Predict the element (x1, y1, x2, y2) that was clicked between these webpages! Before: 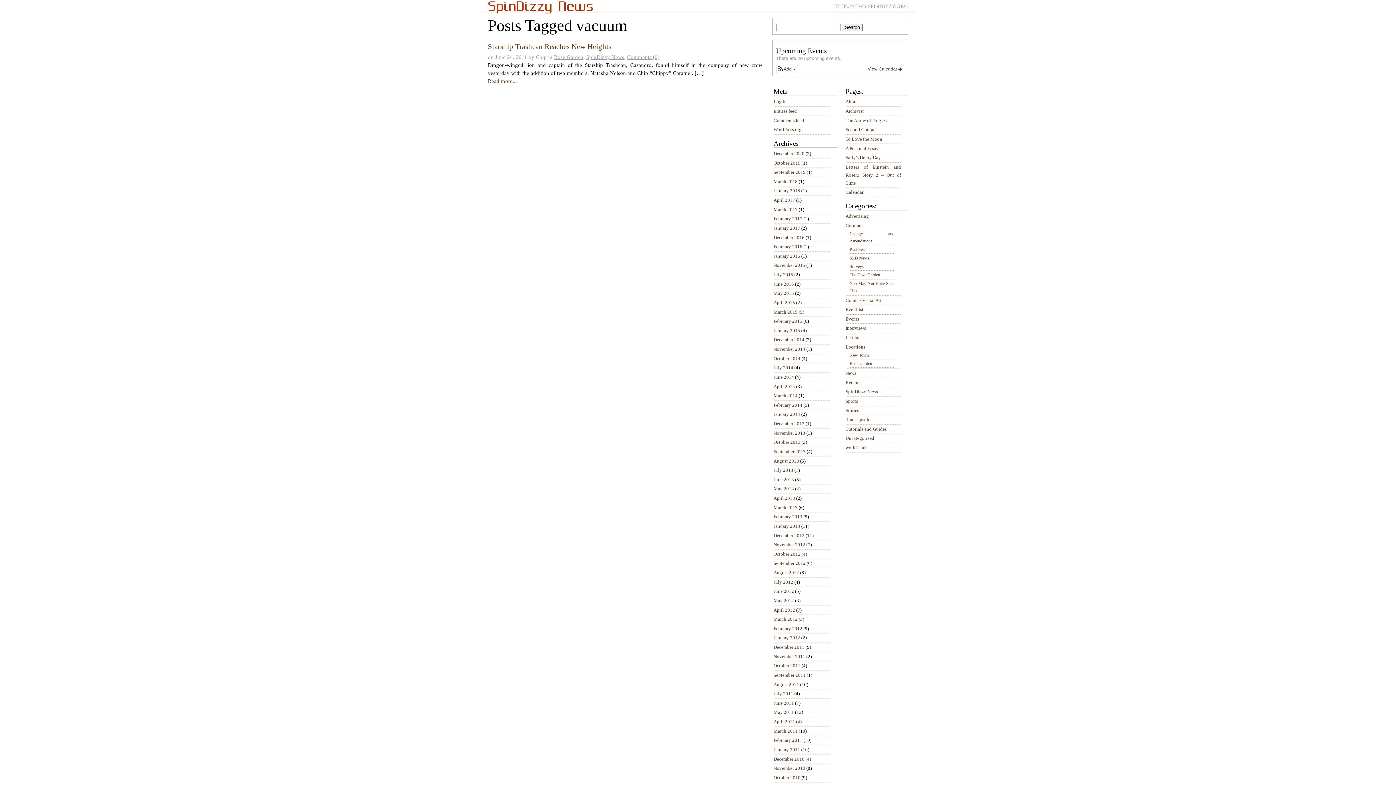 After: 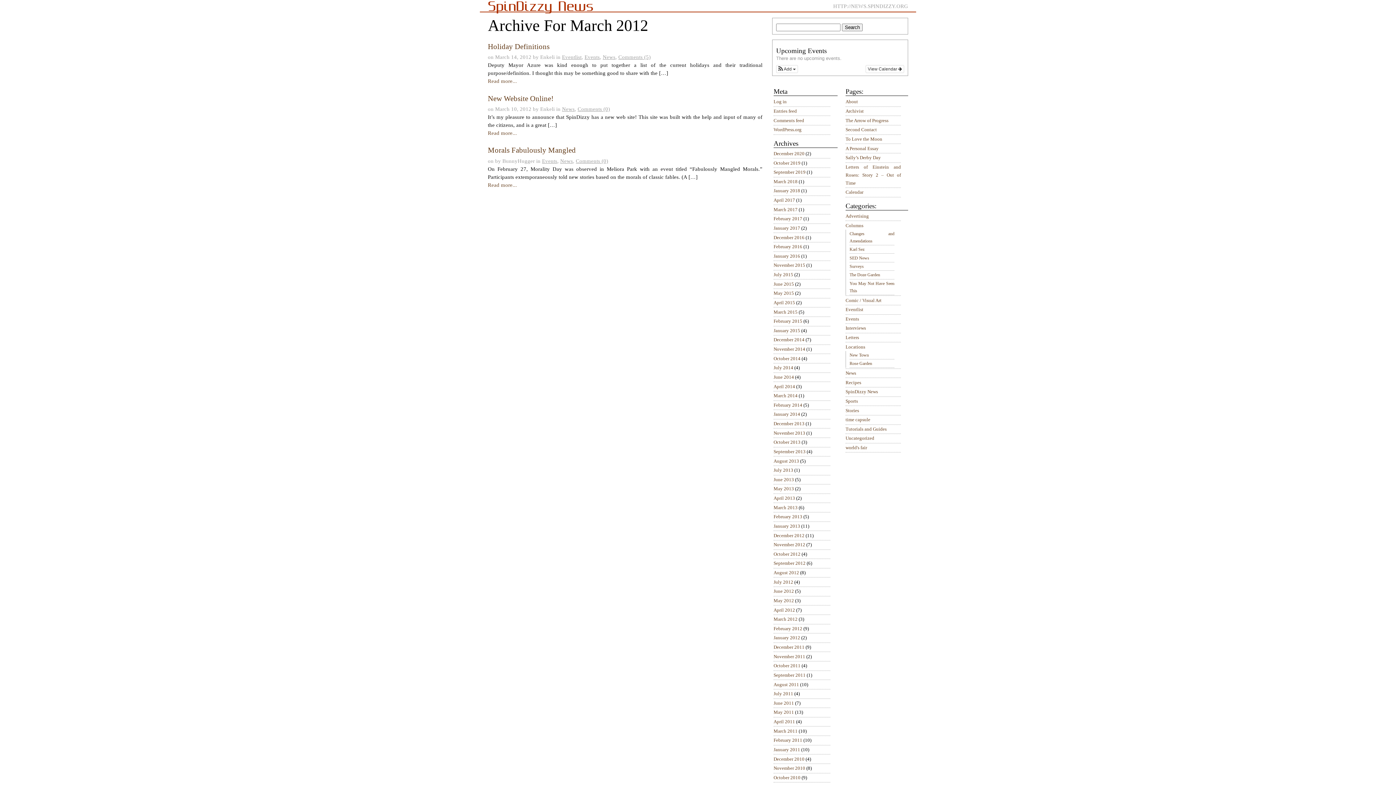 Action: label: March 2012 bbox: (773, 616, 797, 622)